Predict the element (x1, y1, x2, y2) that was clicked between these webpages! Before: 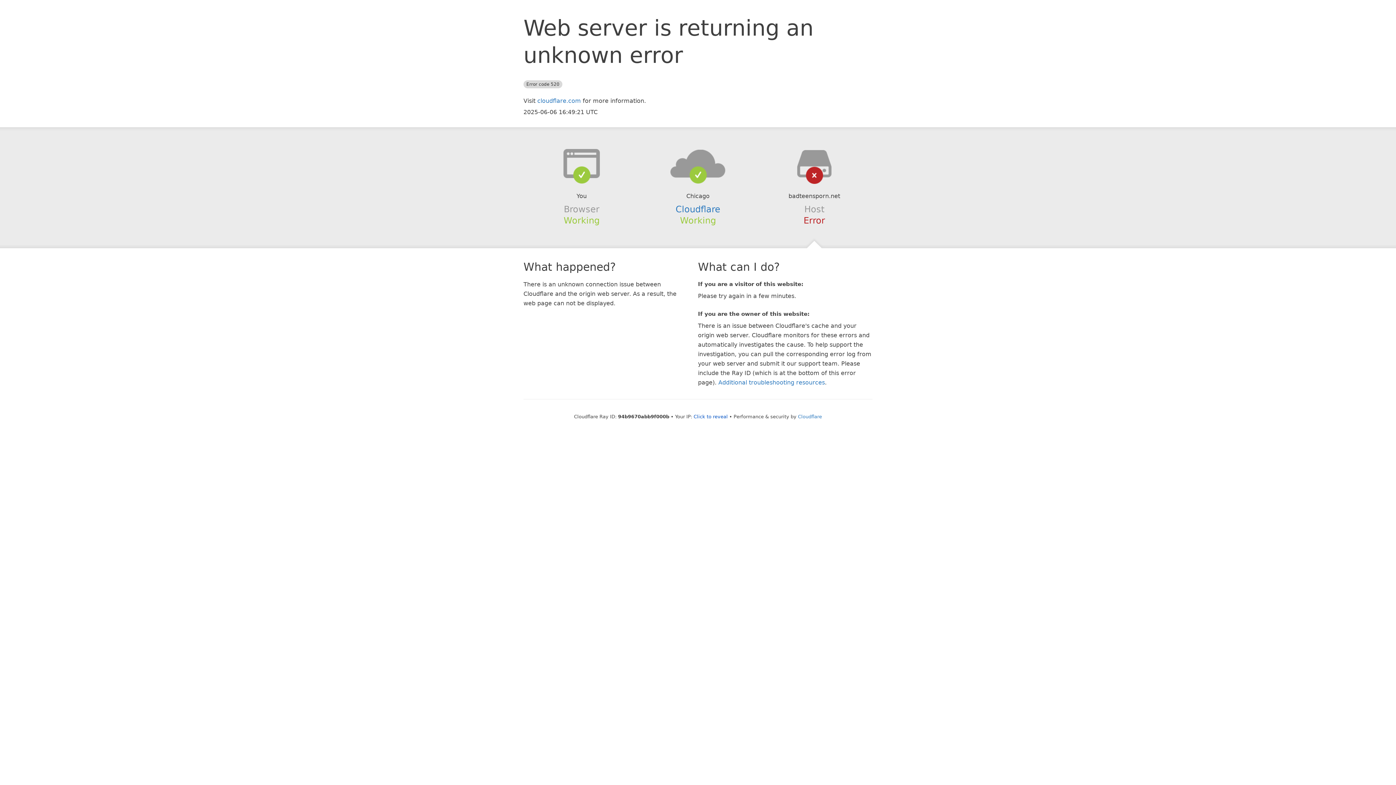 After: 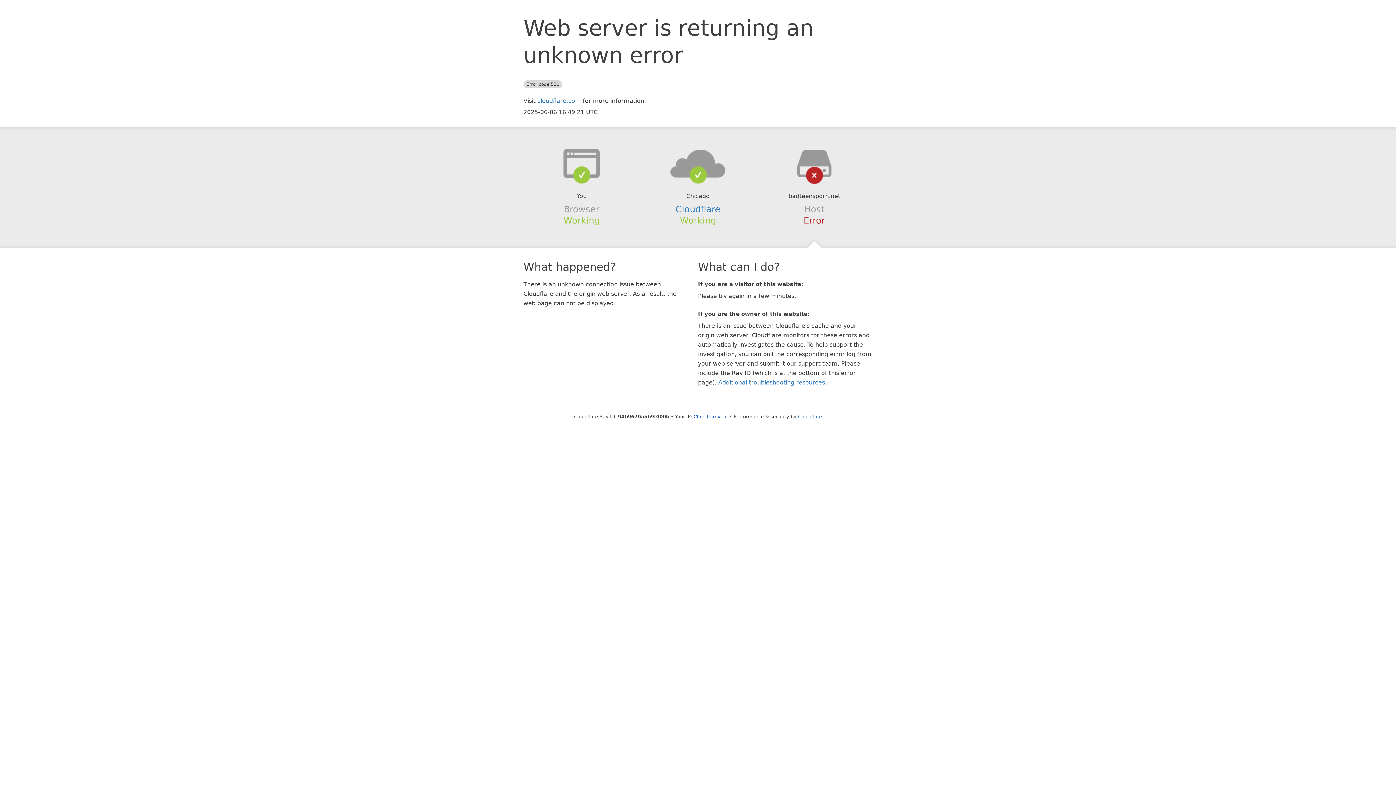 Action: bbox: (639, 148, 756, 178)